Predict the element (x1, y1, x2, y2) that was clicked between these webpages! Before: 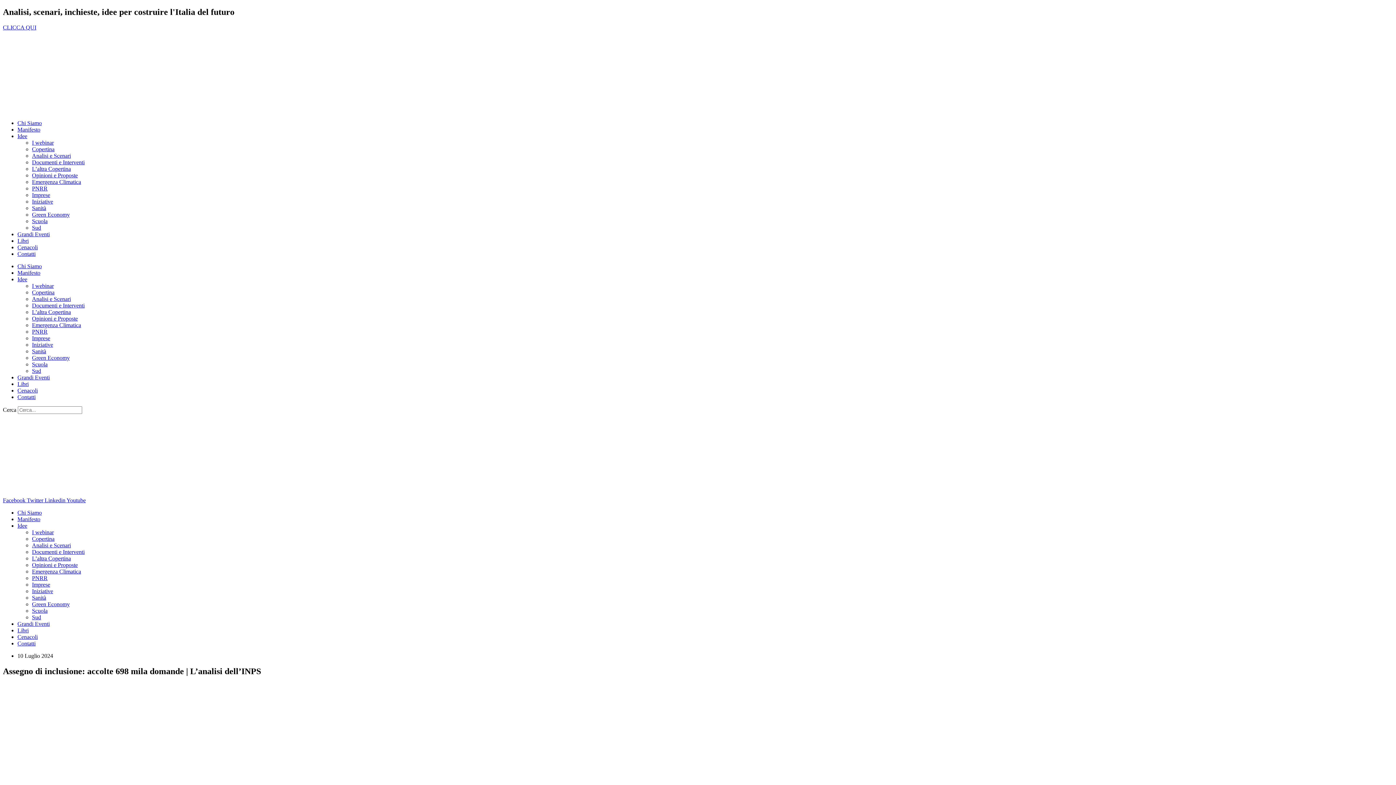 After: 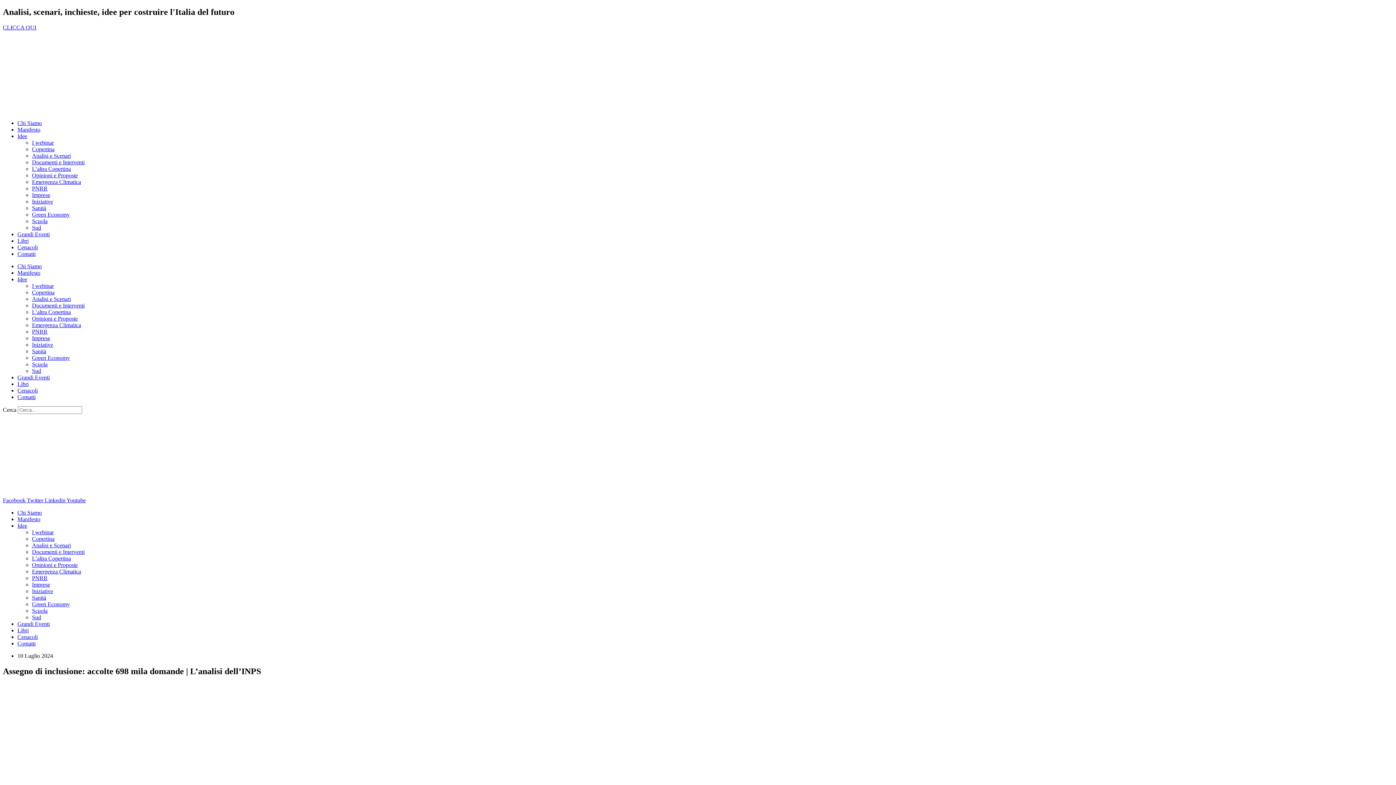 Action: label: Documenti e Interventi bbox: (32, 159, 84, 165)